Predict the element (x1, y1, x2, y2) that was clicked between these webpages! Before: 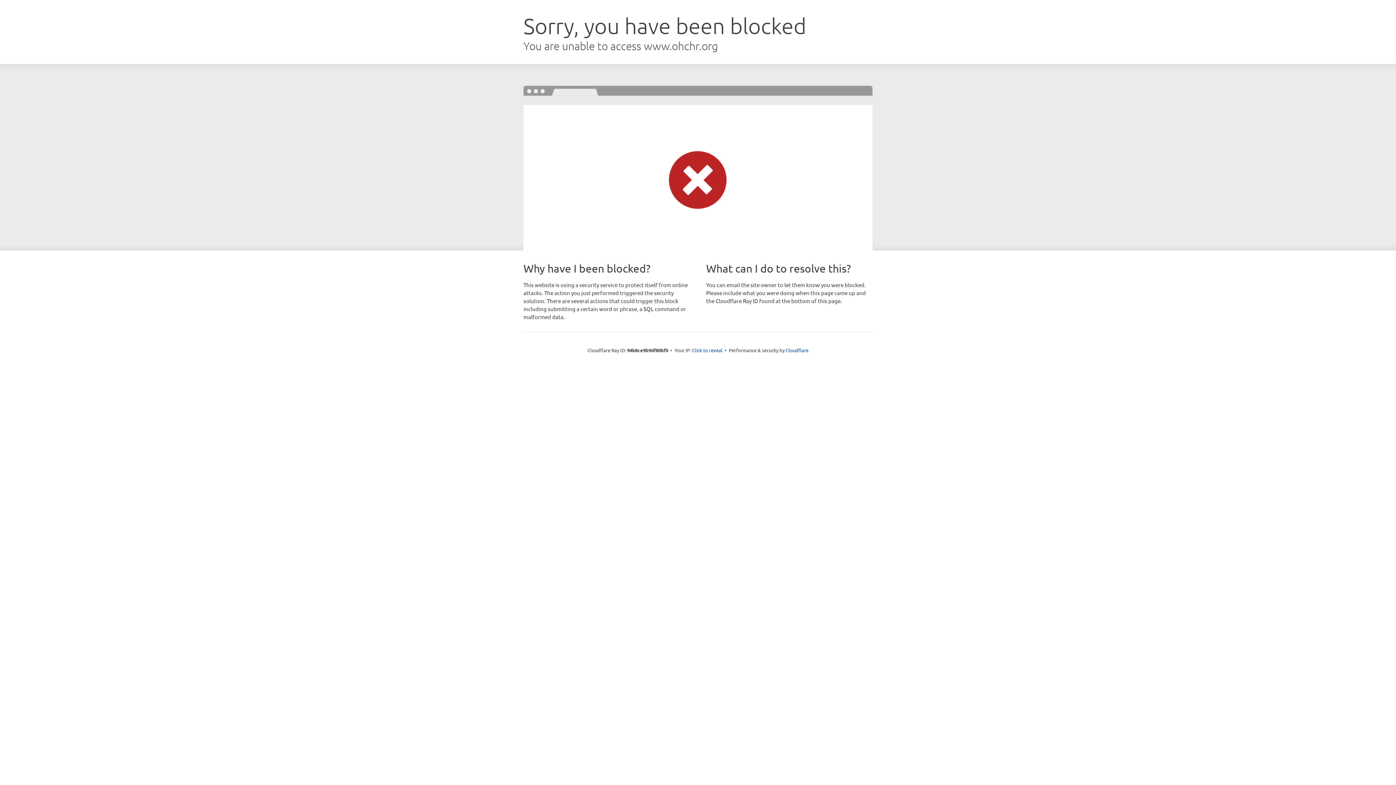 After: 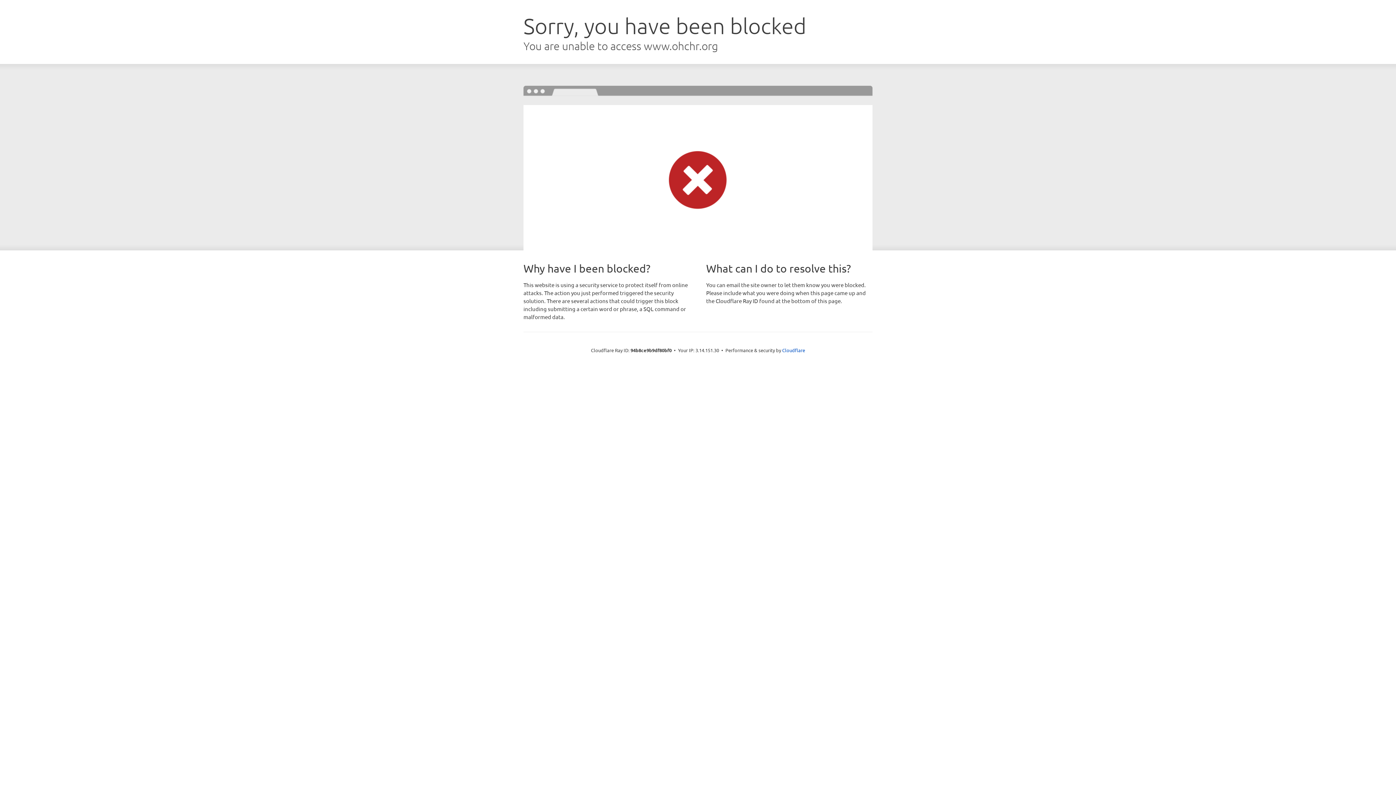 Action: bbox: (692, 346, 722, 353) label: Click to reveal